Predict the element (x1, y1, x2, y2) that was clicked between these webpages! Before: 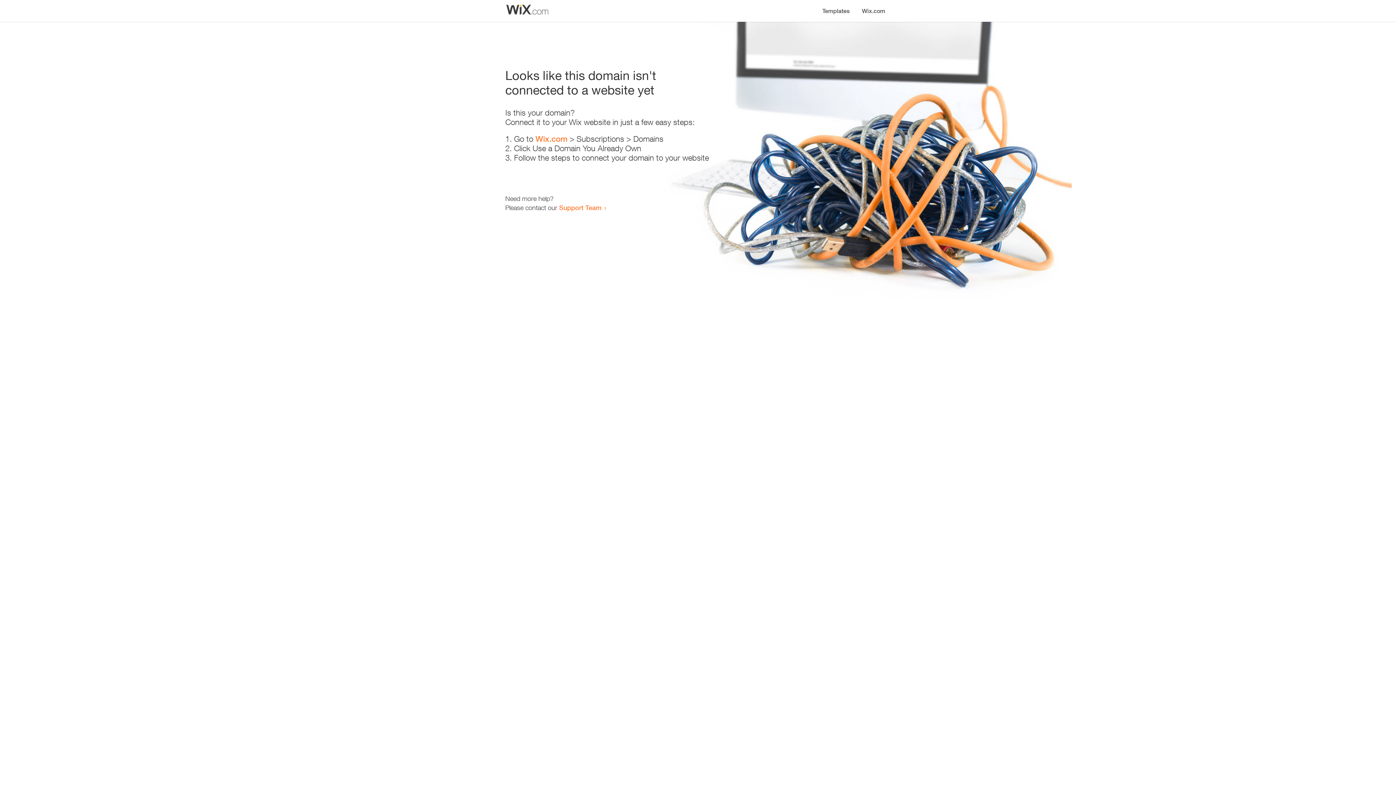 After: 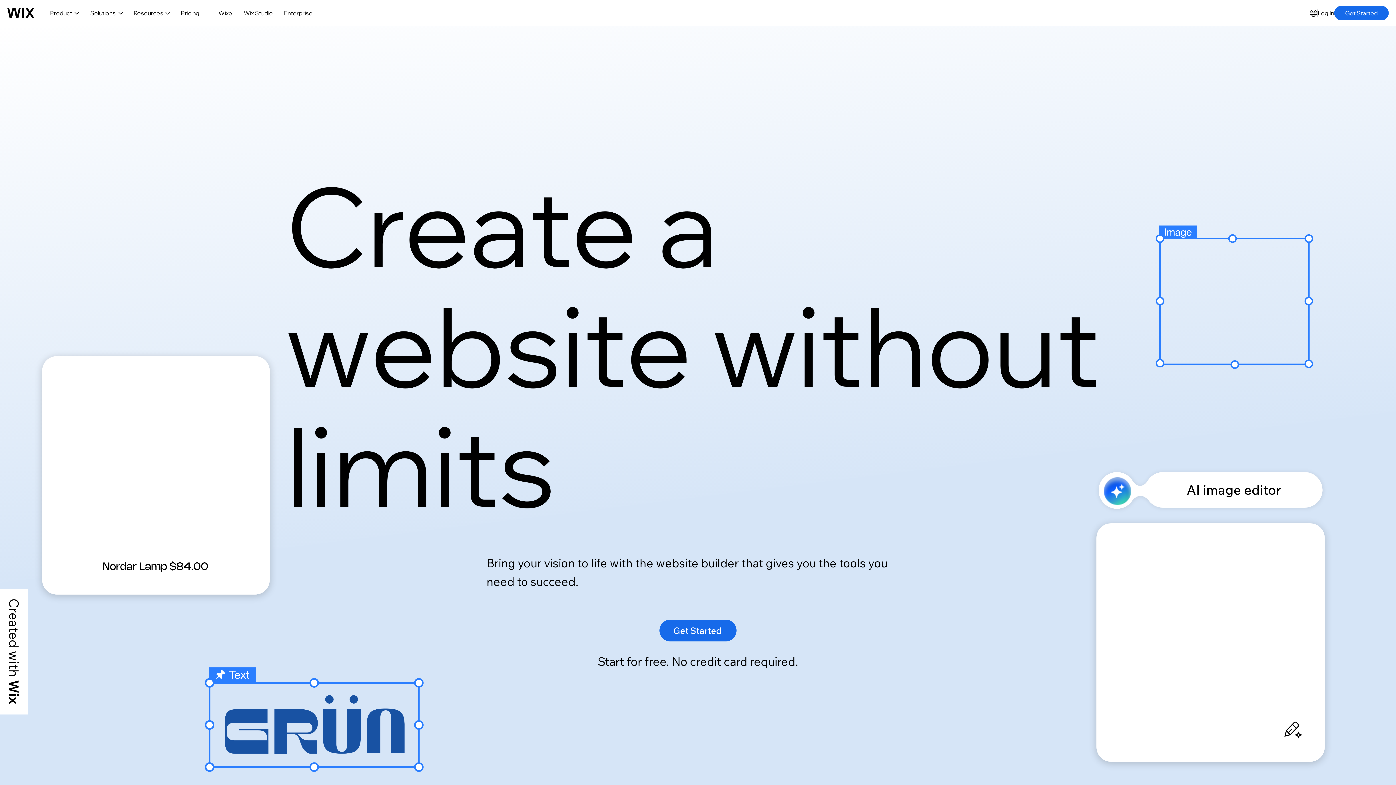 Action: bbox: (535, 134, 567, 143) label: Wix.com